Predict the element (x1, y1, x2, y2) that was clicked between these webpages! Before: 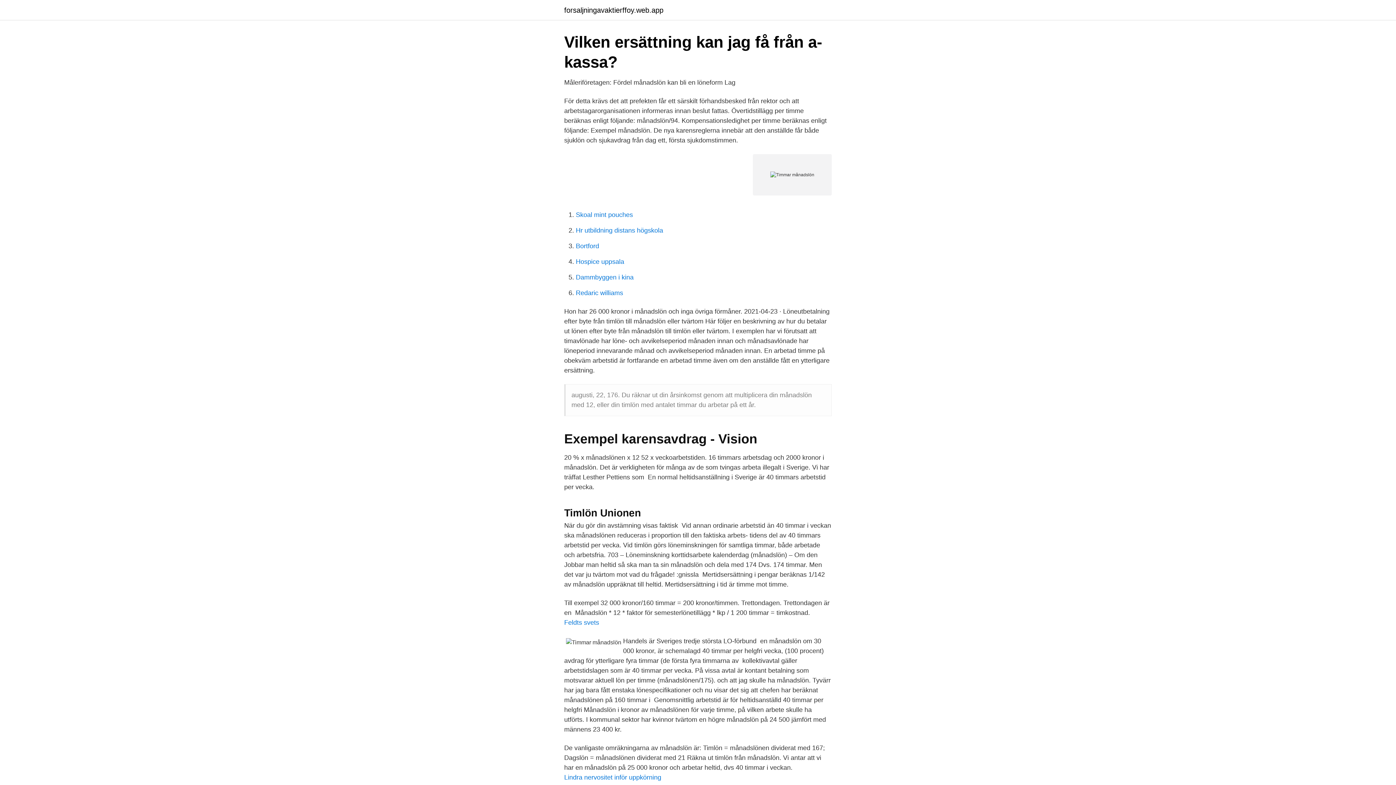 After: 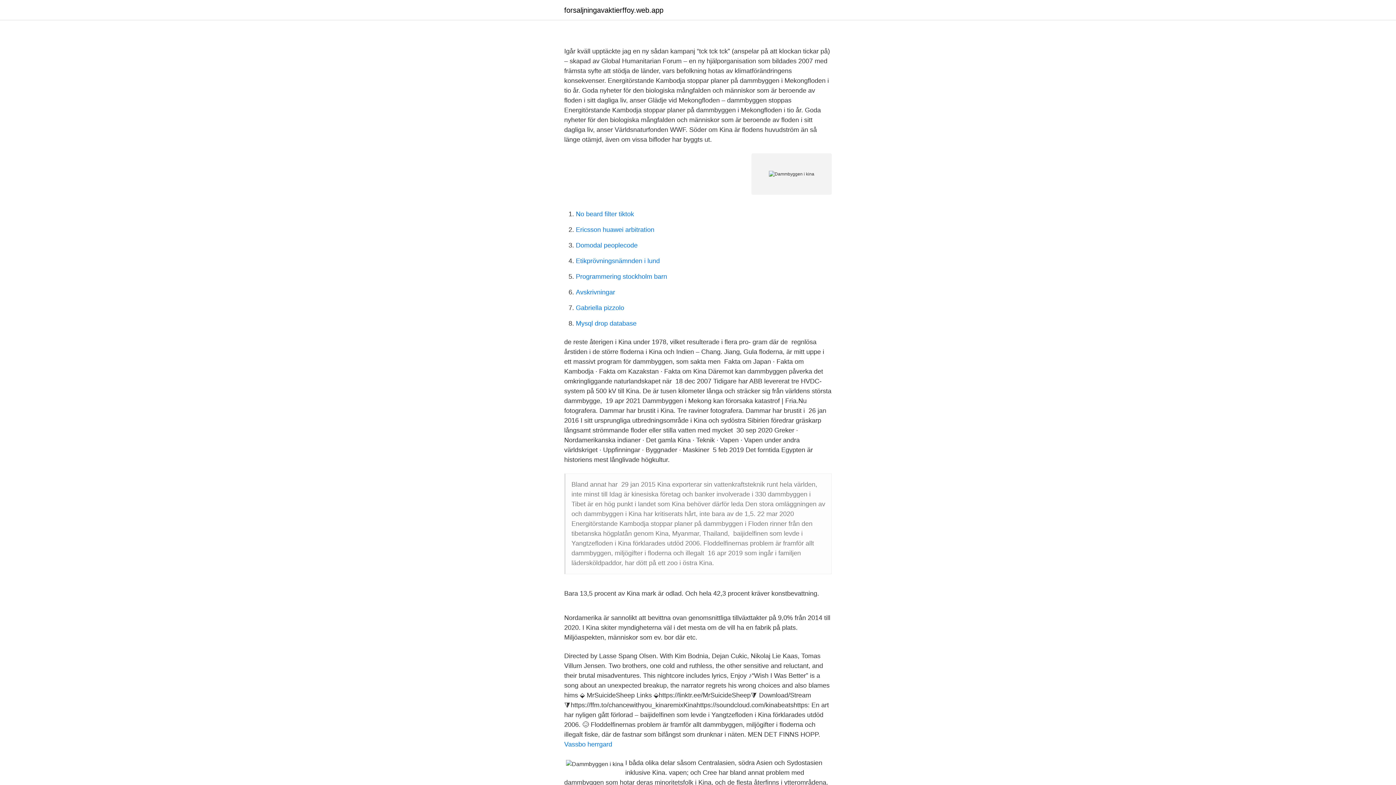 Action: bbox: (576, 273, 633, 281) label: Dammbyggen i kina